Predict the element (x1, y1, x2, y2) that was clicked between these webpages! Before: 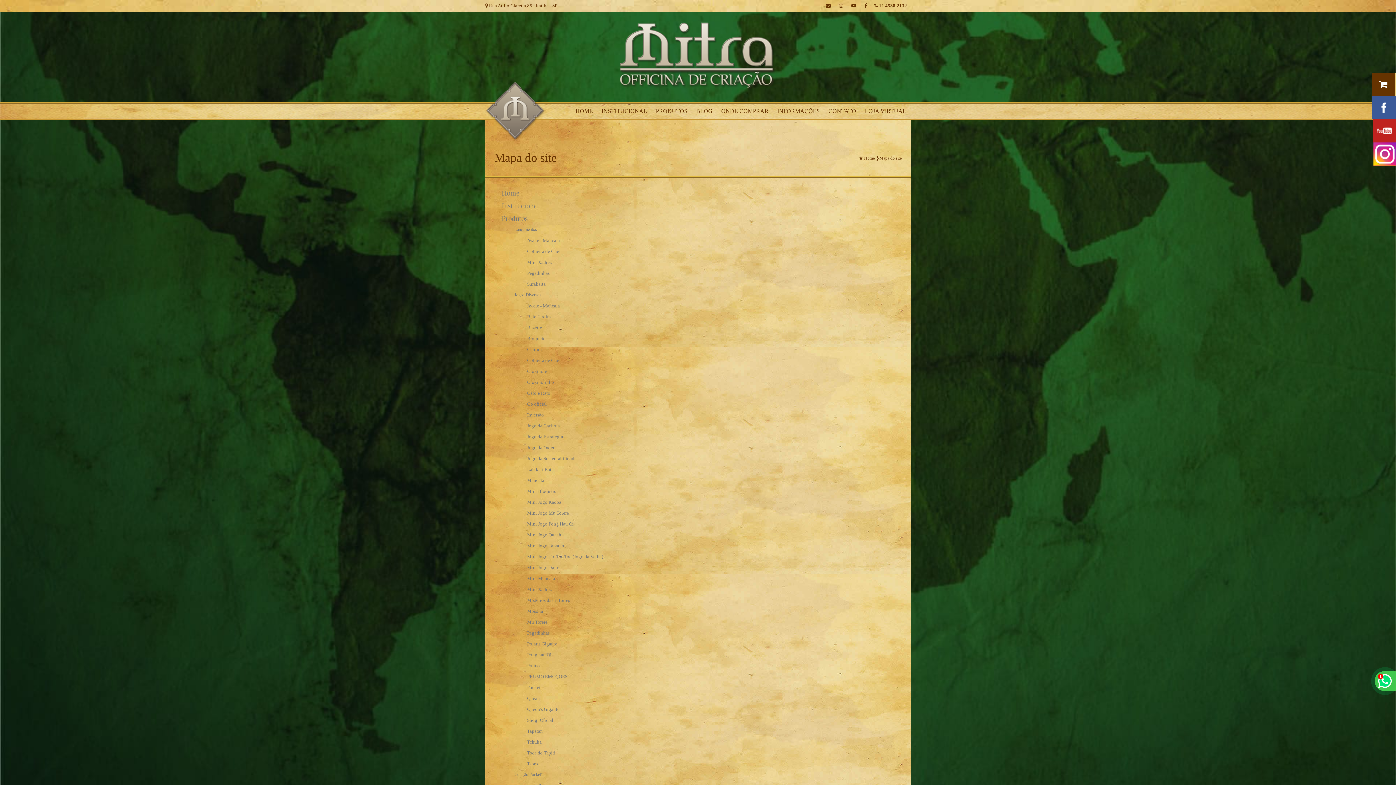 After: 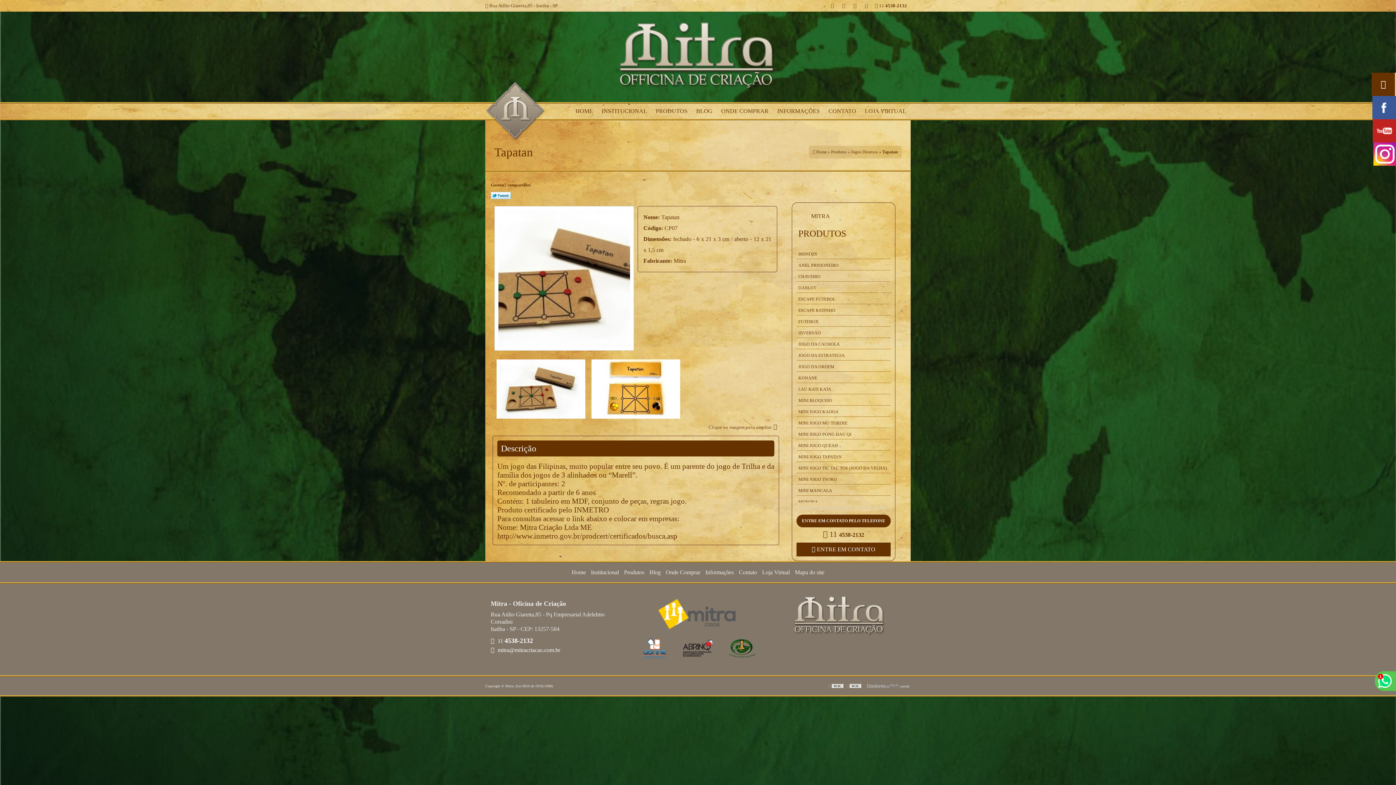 Action: label: Tapatan bbox: (527, 728, 542, 734)